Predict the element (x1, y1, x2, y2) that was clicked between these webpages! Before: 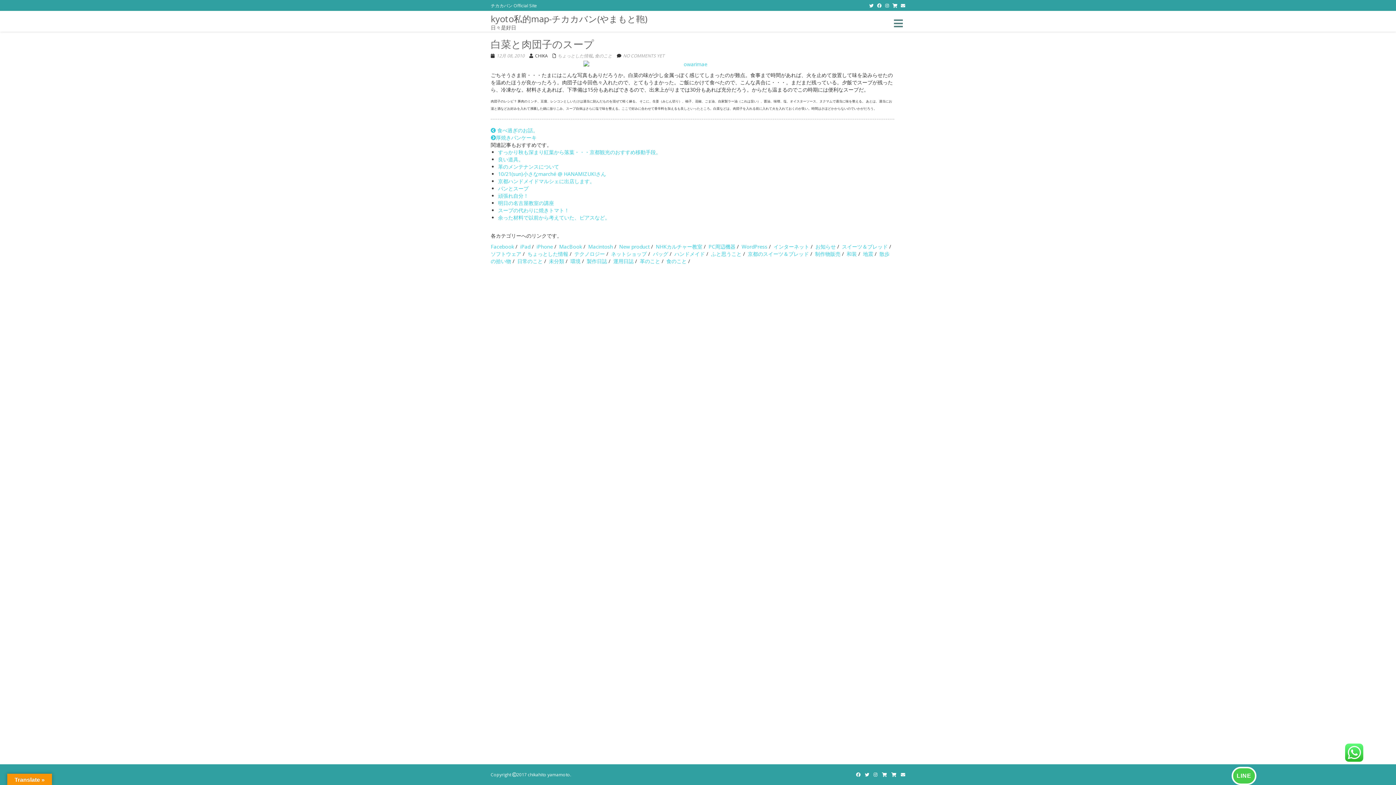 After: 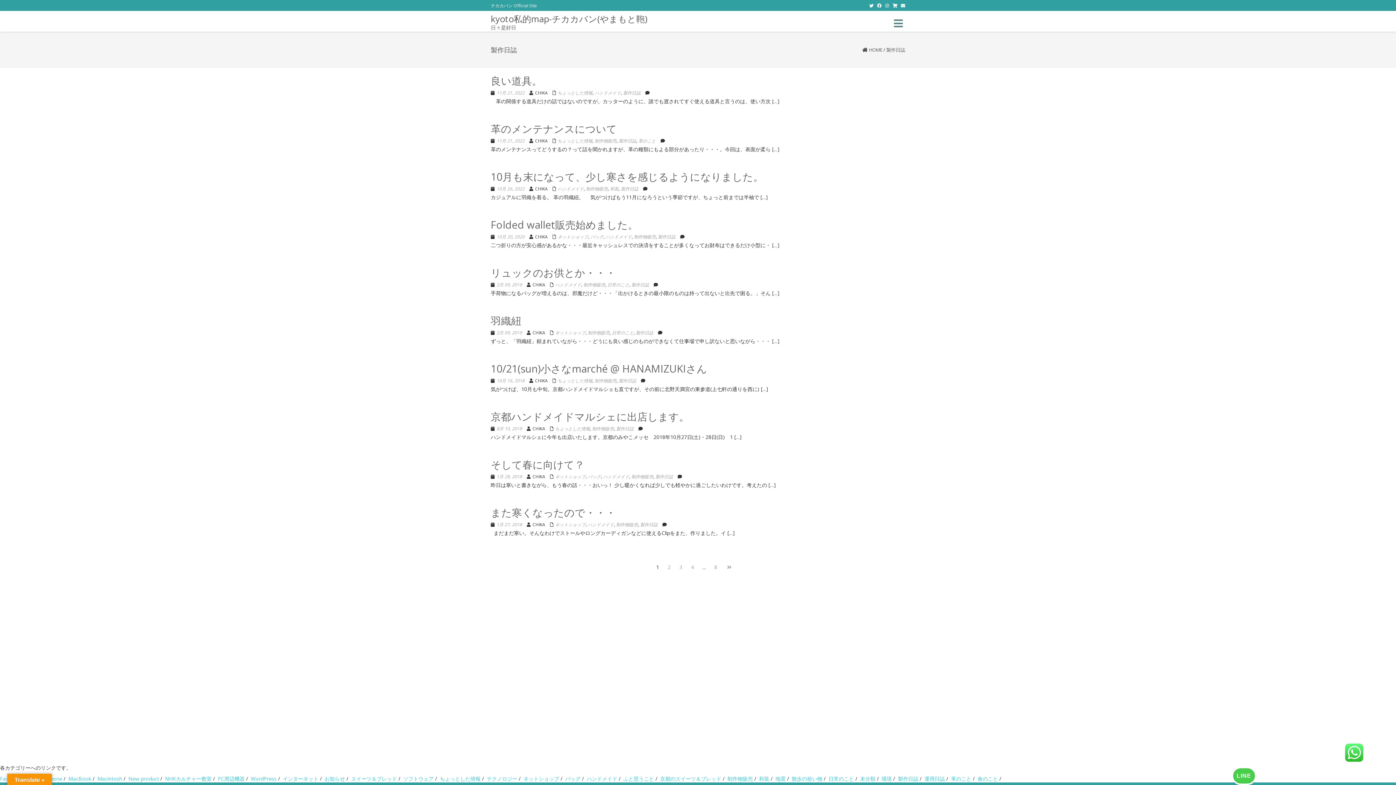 Action: bbox: (586, 257, 607, 264) label: 製作日誌